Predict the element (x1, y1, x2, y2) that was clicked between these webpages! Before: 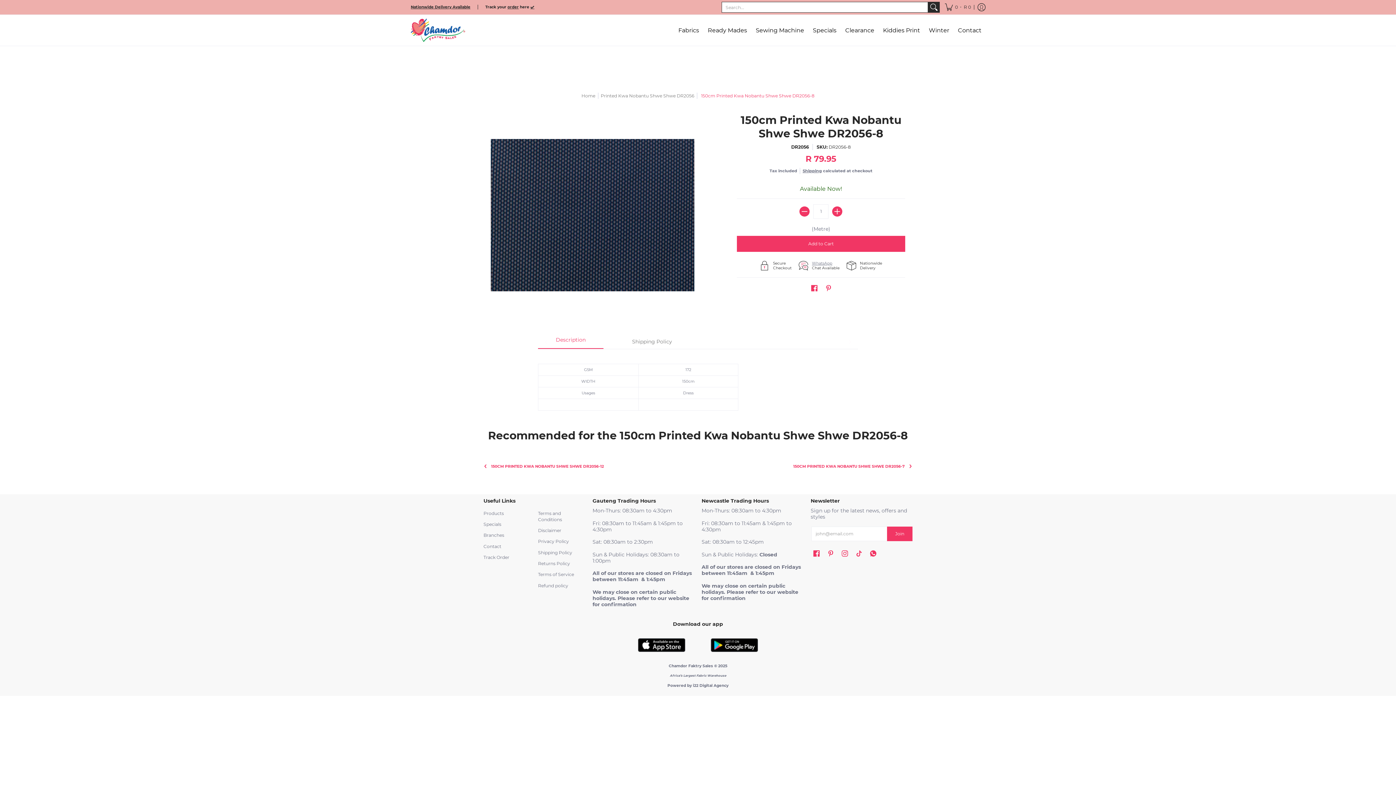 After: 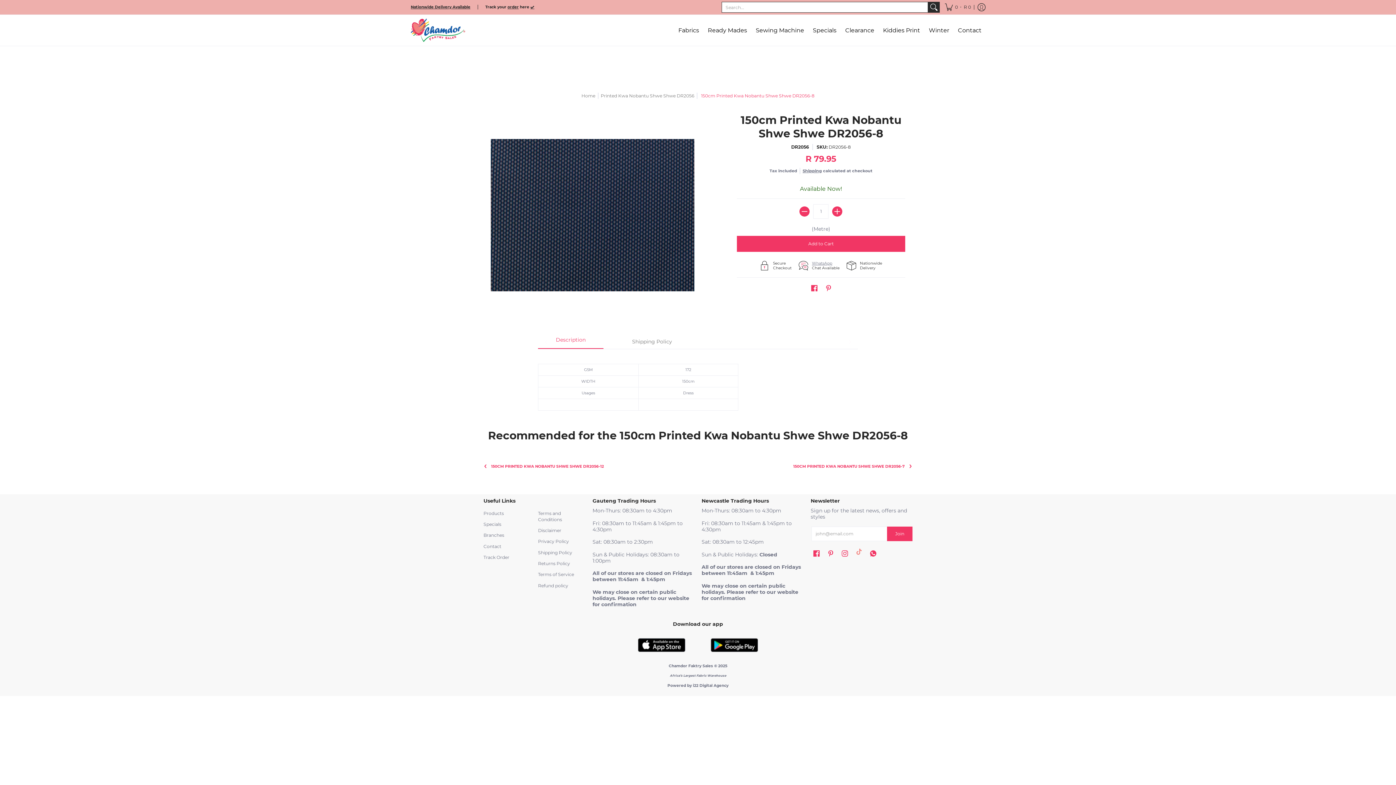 Action: bbox: (854, 548, 864, 558) label: TikTok